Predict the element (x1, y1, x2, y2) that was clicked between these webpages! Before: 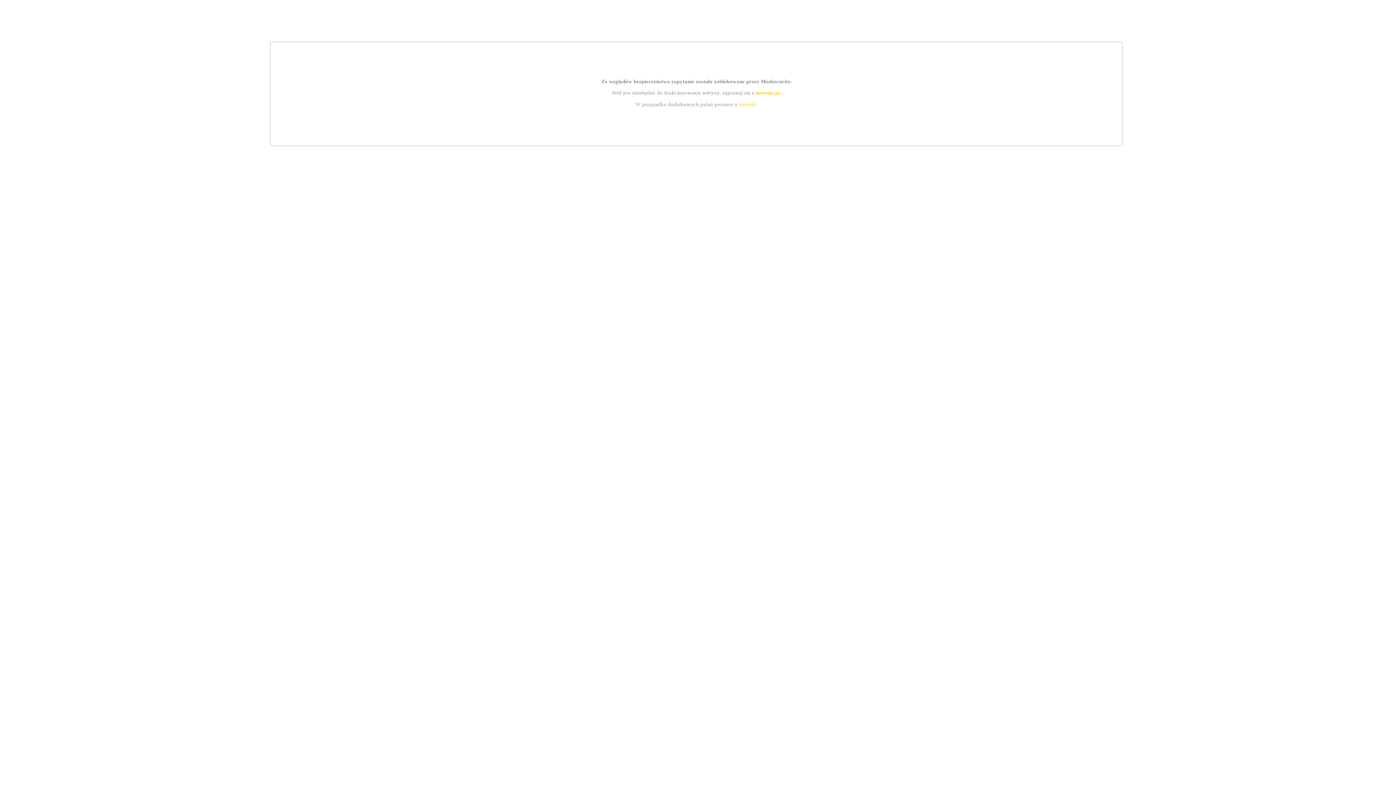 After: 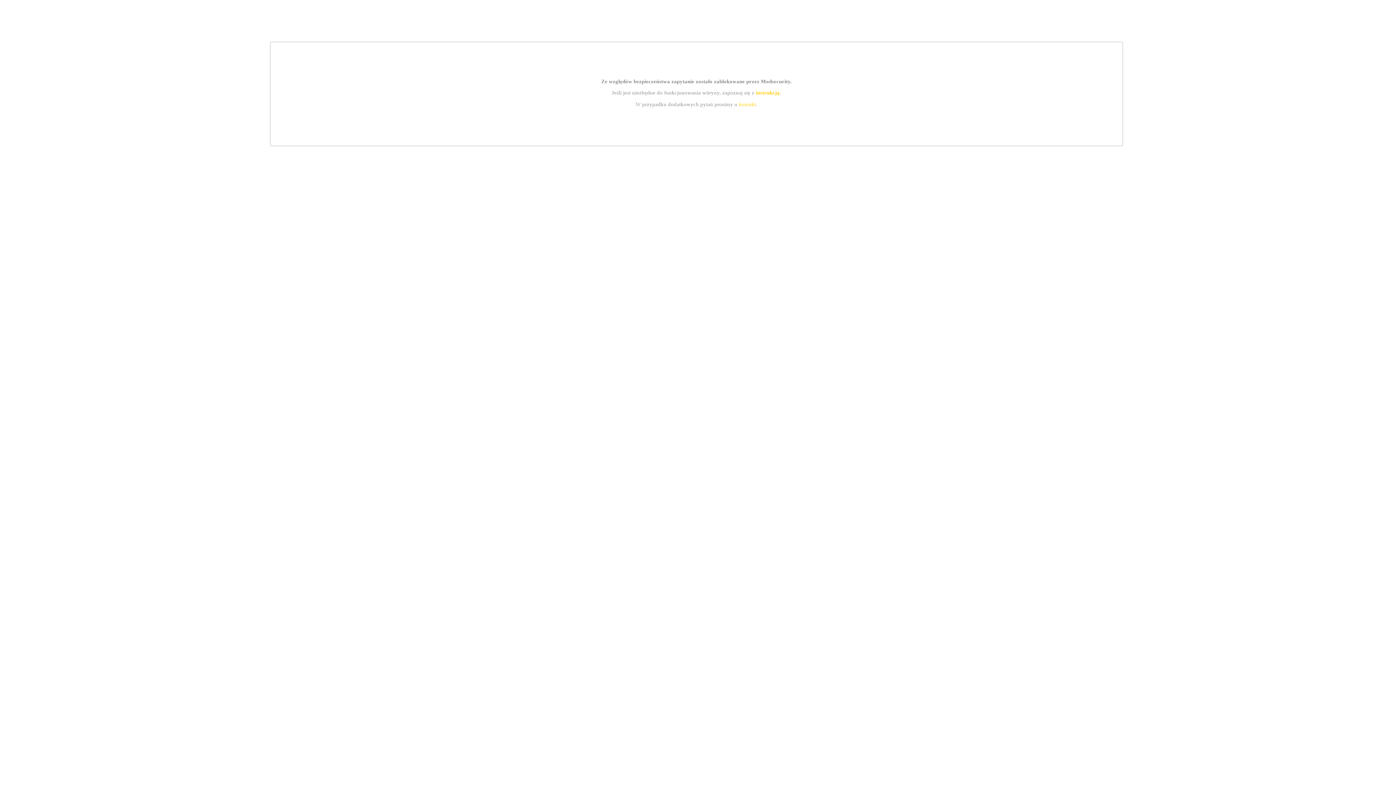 Action: label: instrukcją bbox: (755, 89, 779, 95)